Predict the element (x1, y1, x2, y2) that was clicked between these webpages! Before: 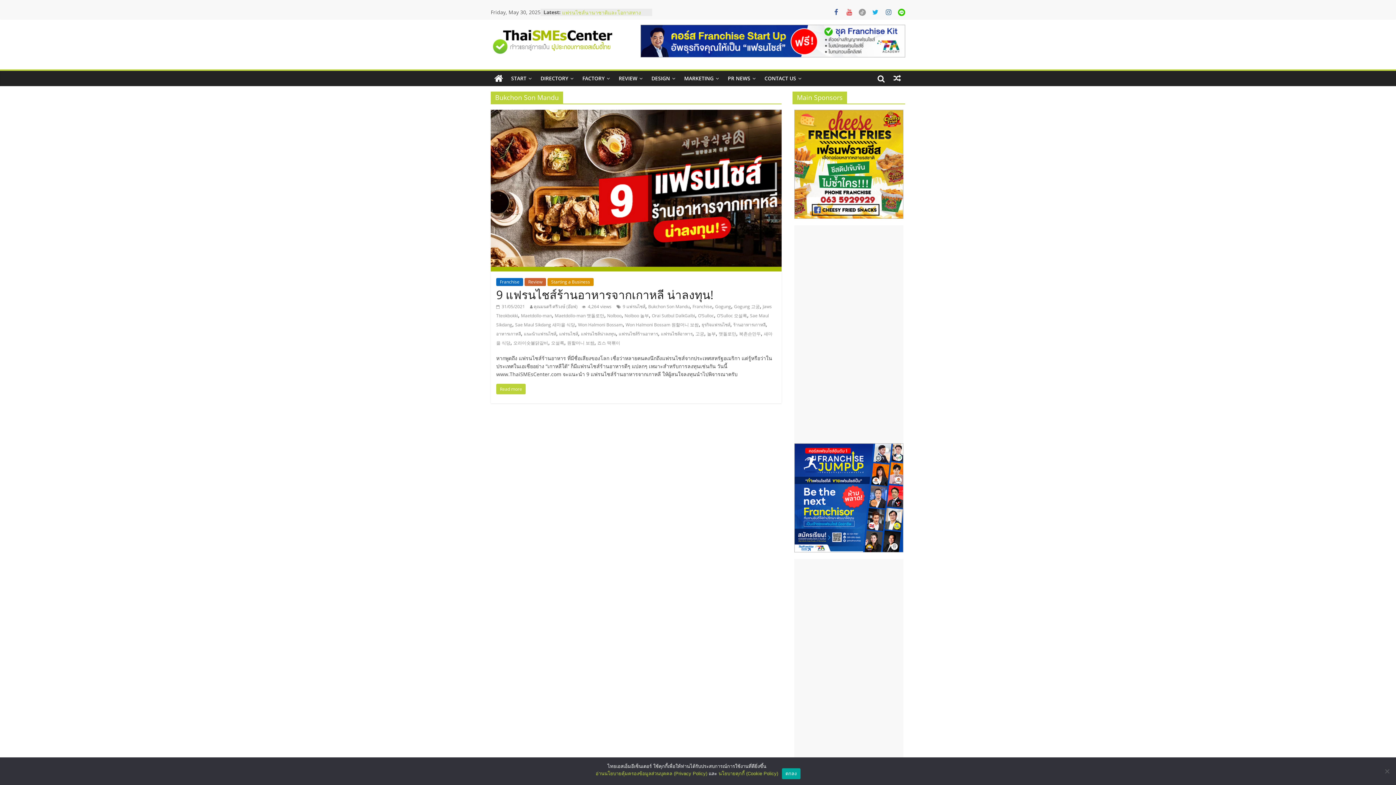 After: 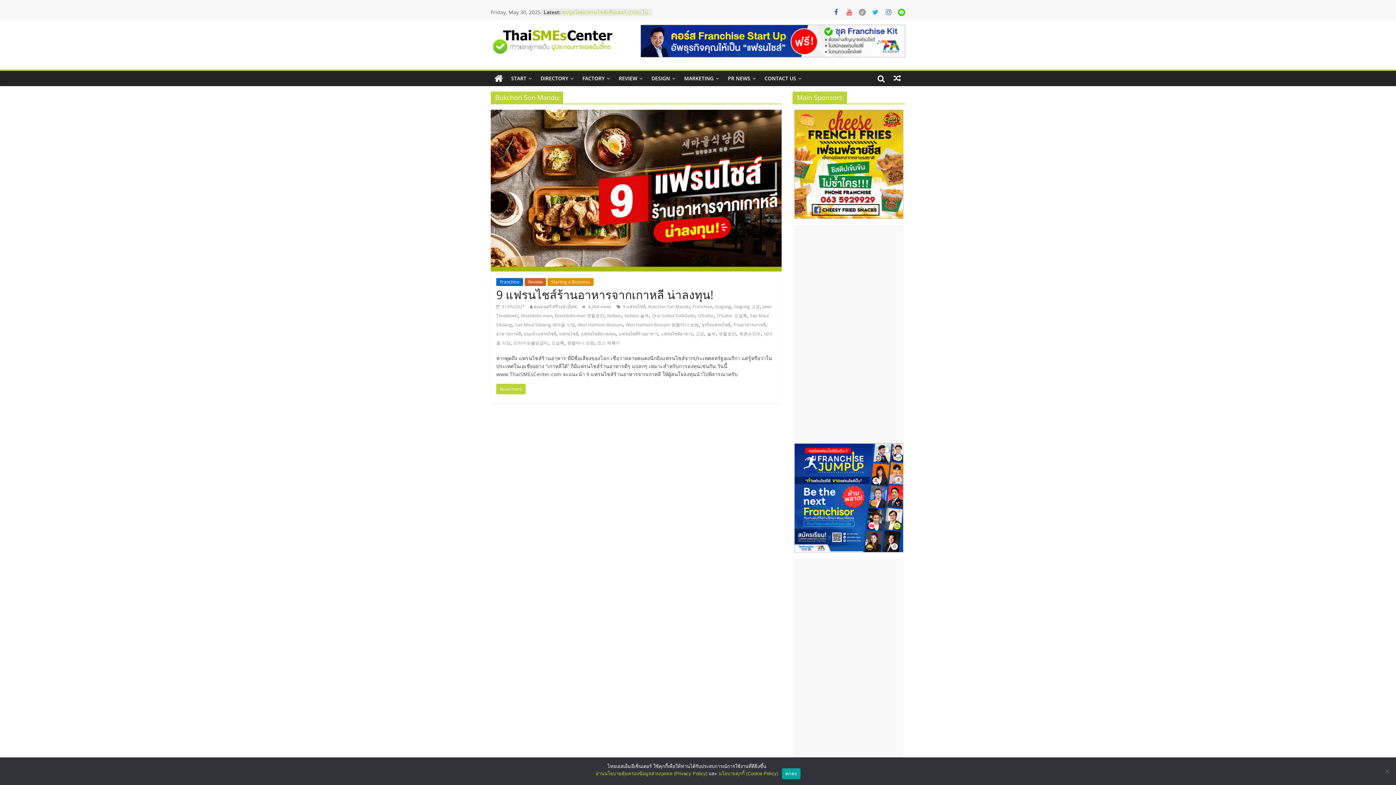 Action: label: Starting a Business bbox: (547, 278, 593, 286)